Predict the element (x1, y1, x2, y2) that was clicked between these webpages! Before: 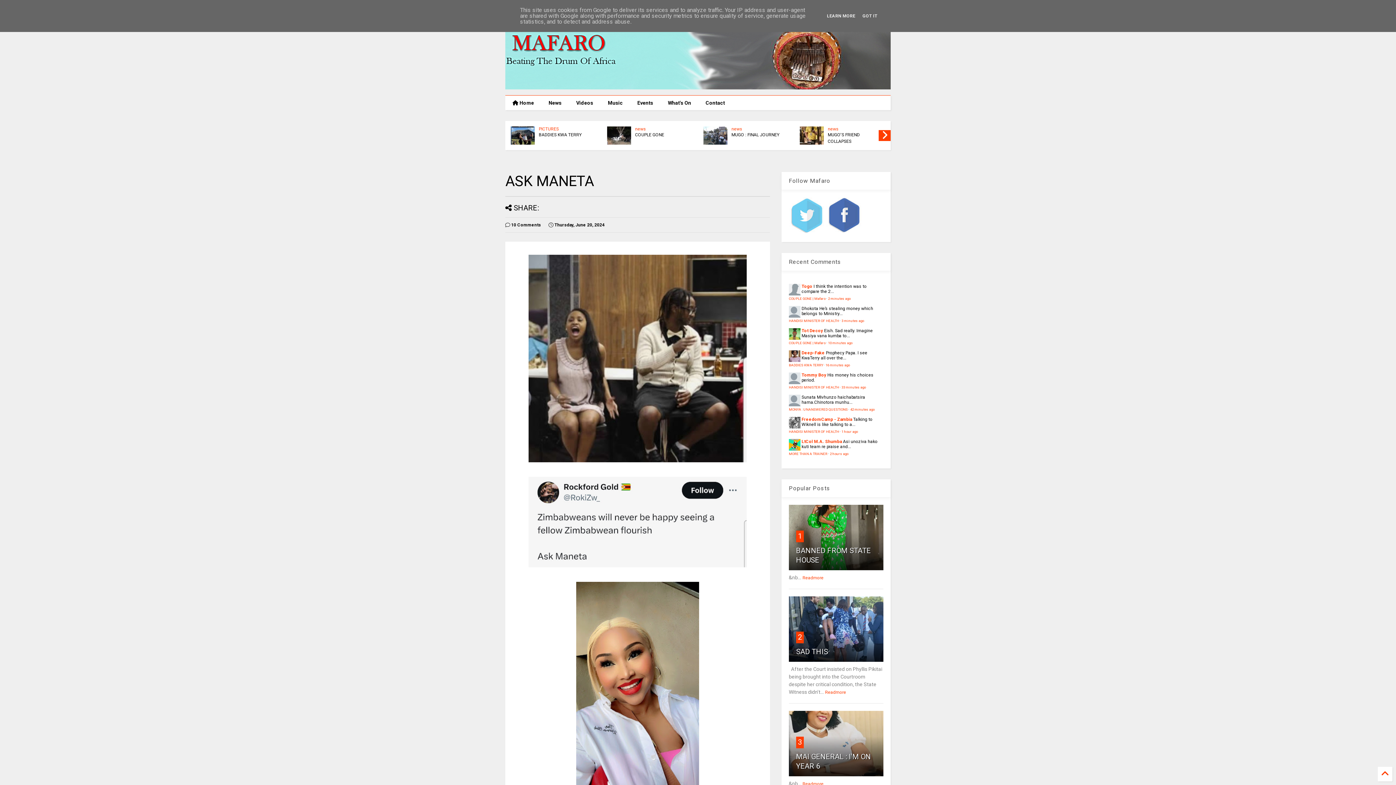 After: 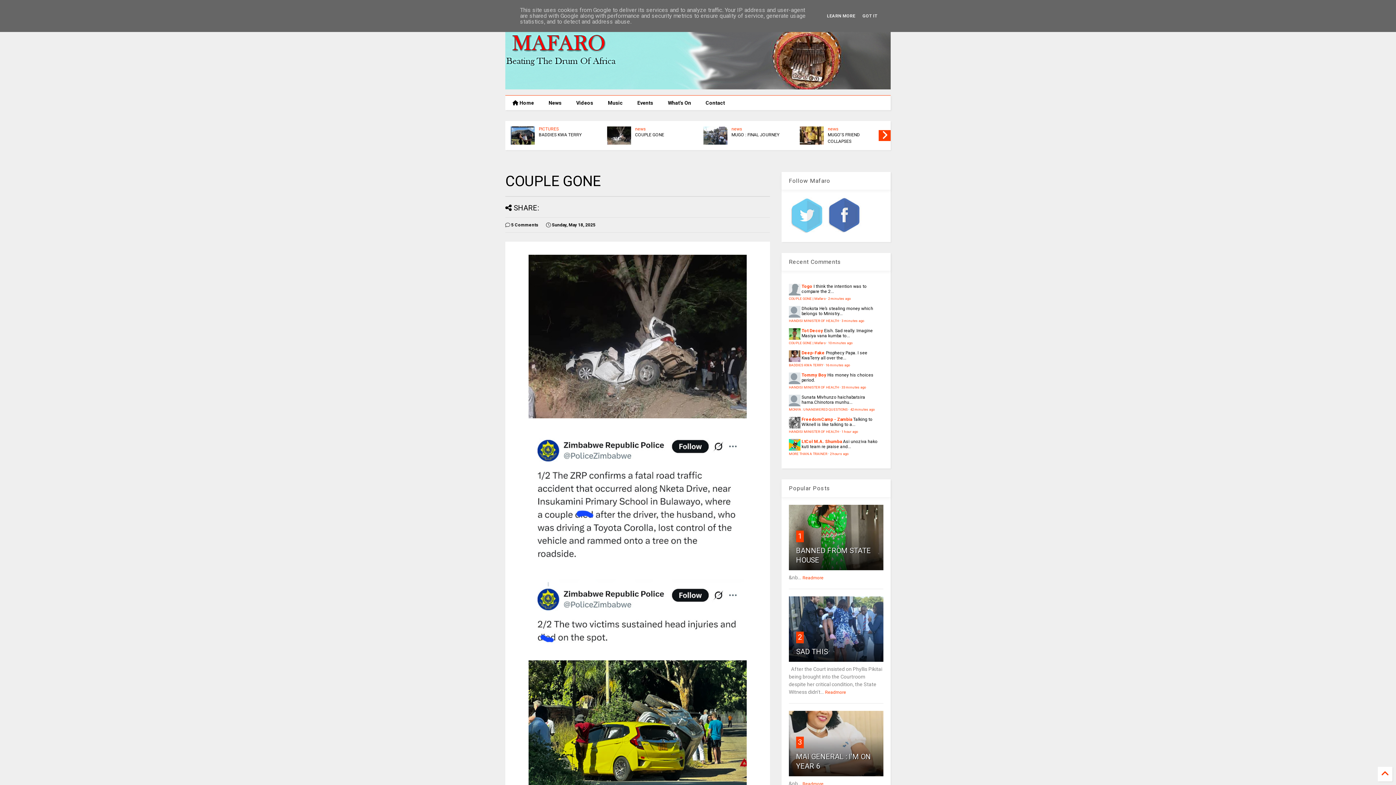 Action: bbox: (828, 131, 880, 138) label: COUPLE GONE